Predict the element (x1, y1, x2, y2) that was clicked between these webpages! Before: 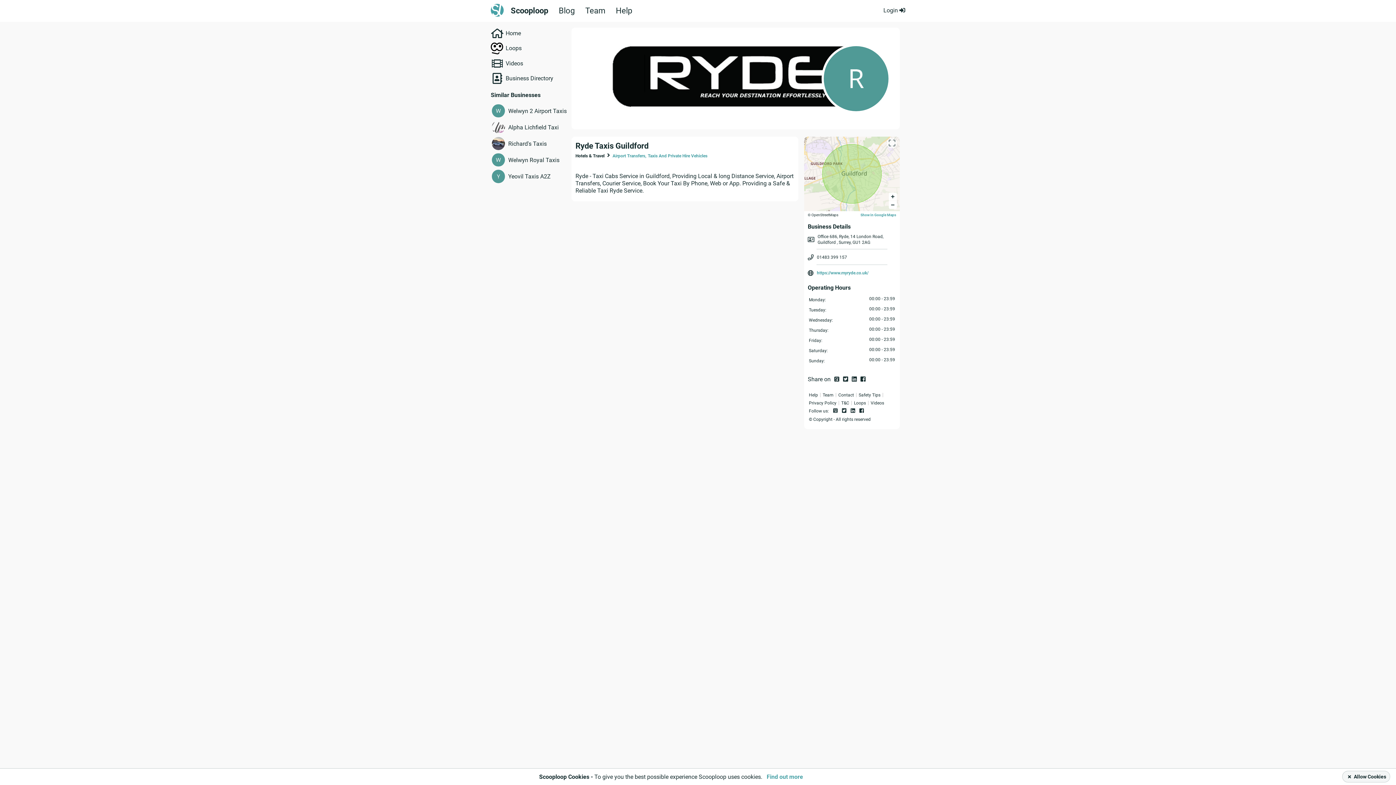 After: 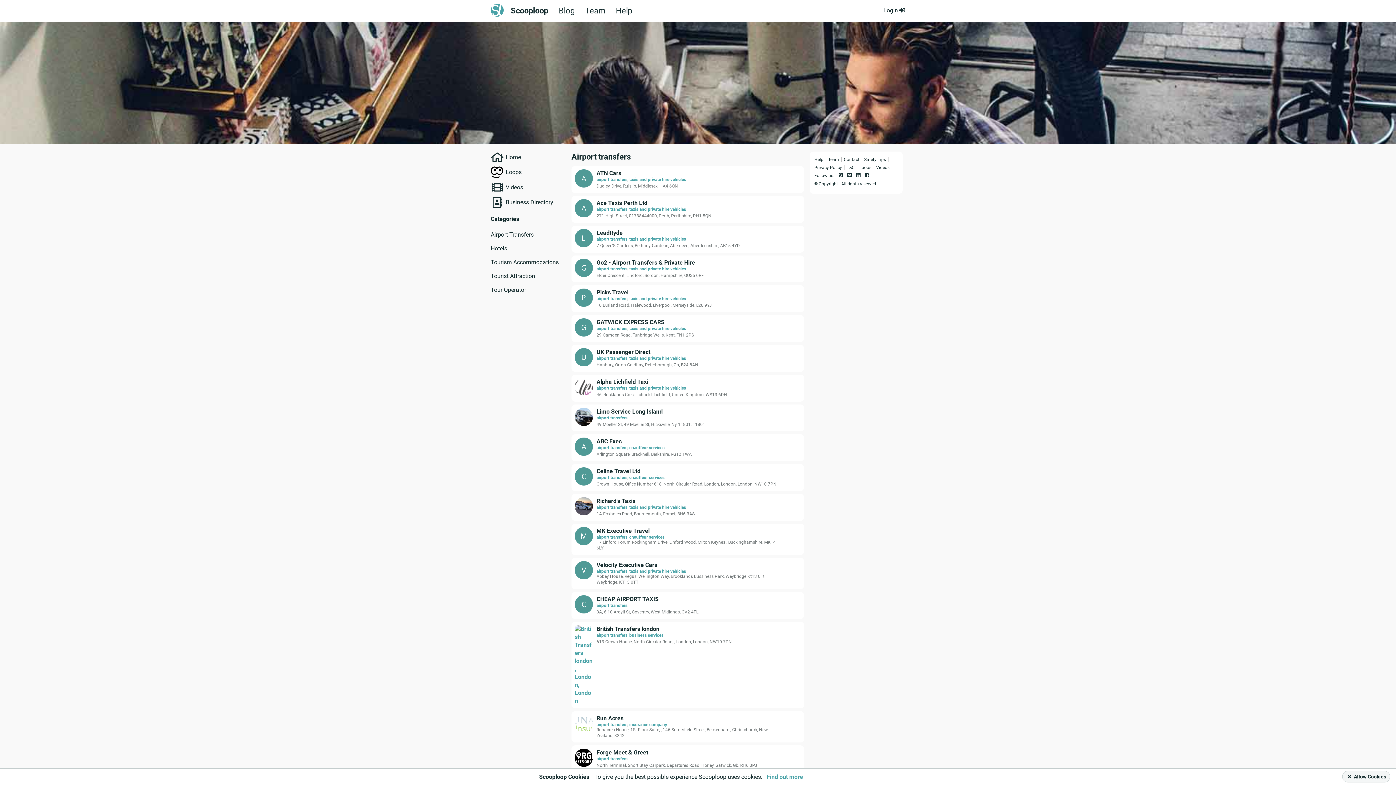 Action: bbox: (612, 153, 646, 158) label: Airport Transfers,